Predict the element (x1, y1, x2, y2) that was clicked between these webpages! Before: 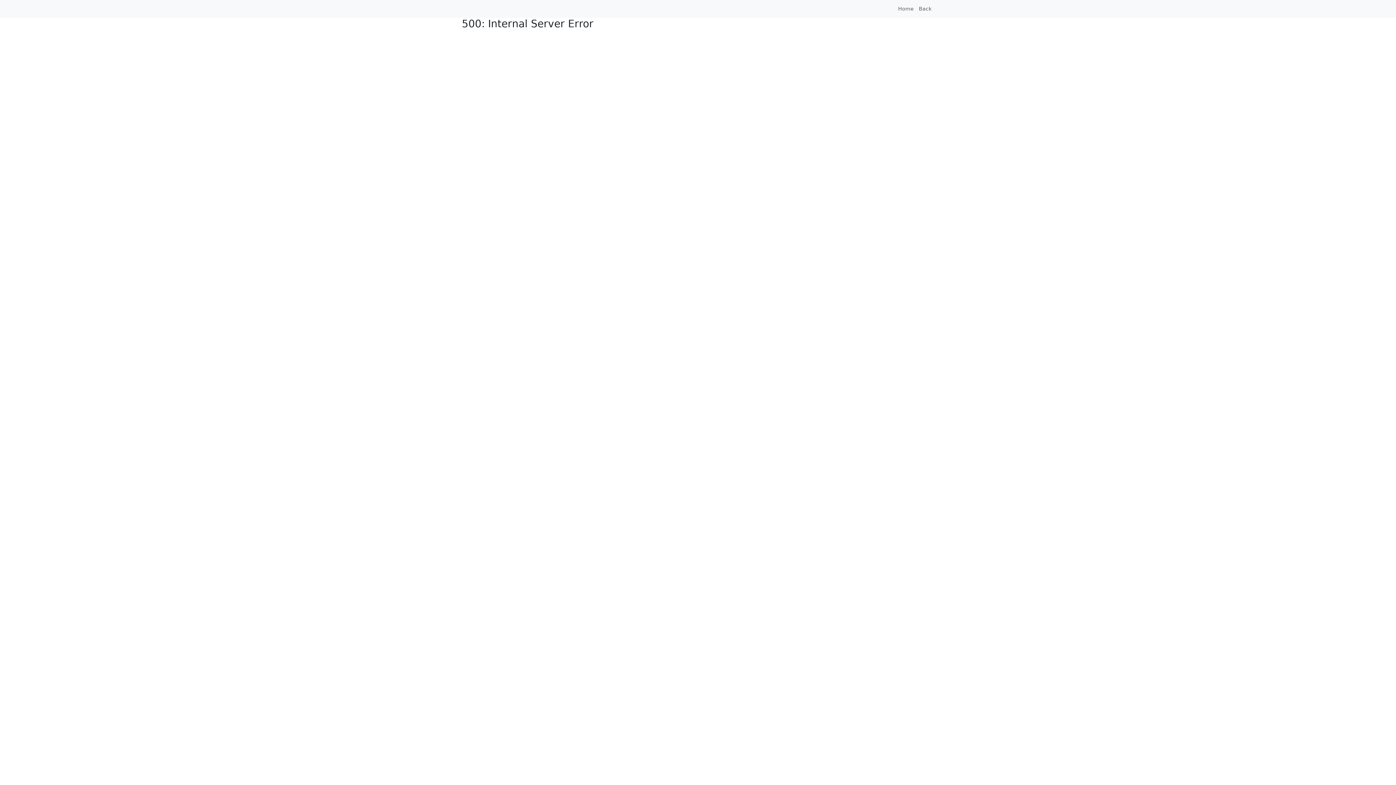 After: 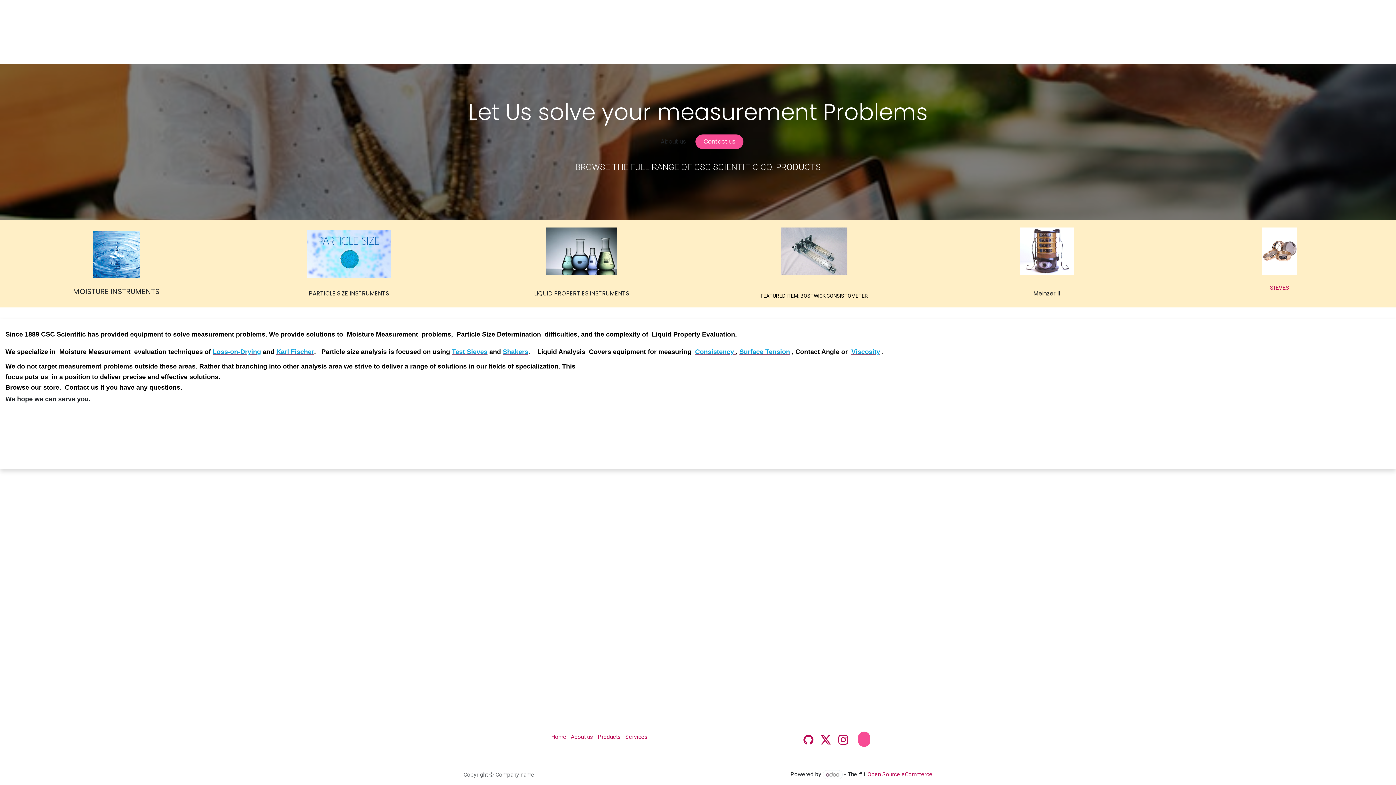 Action: bbox: (895, 2, 916, 15) label: Home